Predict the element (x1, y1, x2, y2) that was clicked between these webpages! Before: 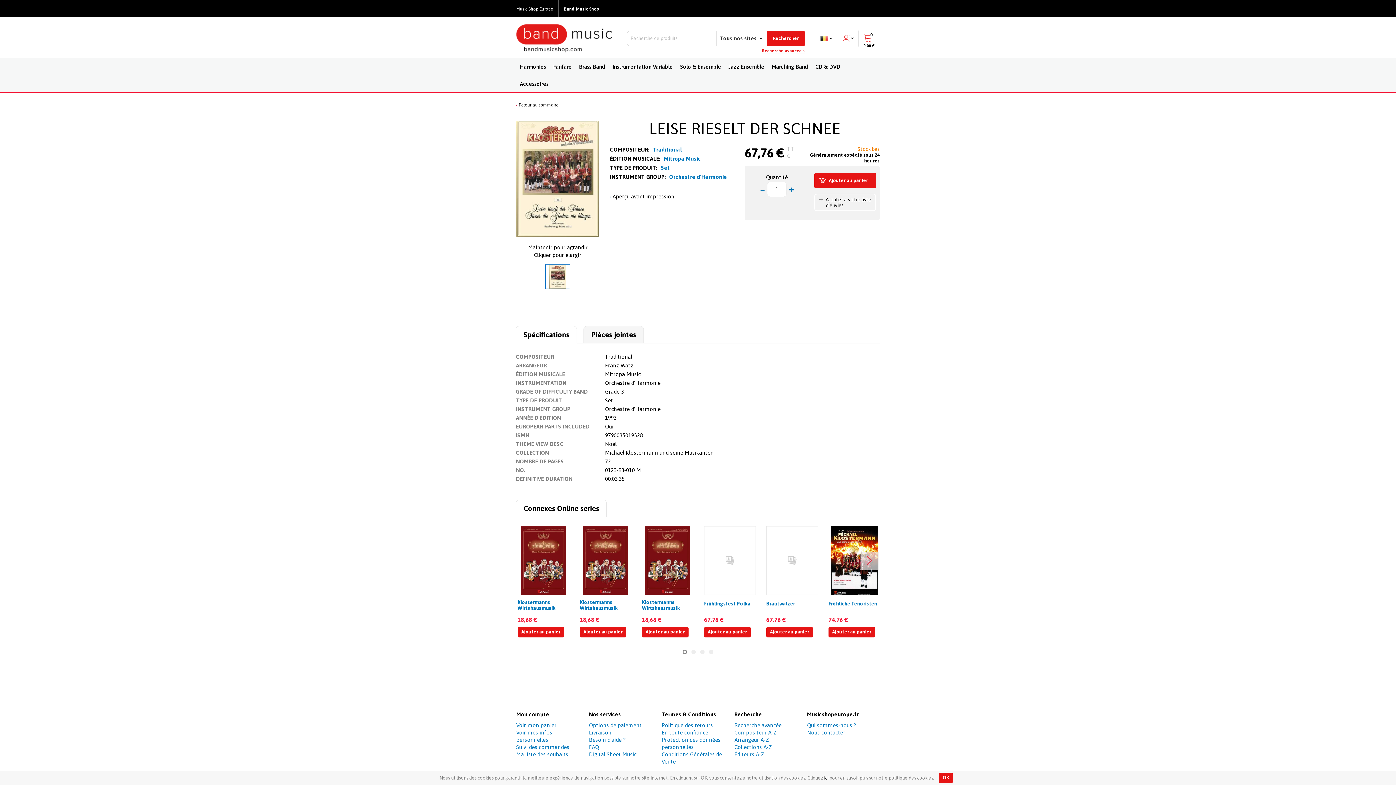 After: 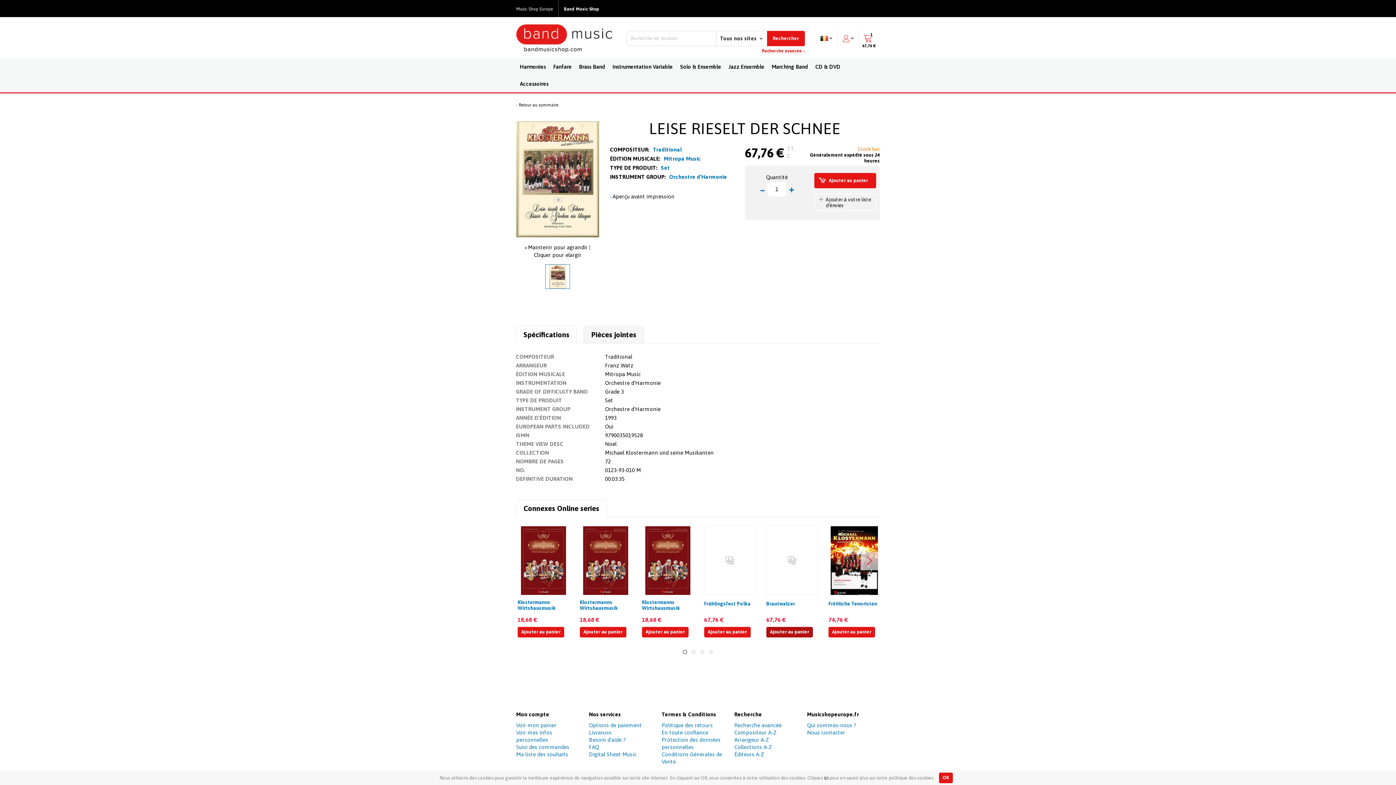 Action: label: Ajouter au panier bbox: (766, 627, 812, 637)